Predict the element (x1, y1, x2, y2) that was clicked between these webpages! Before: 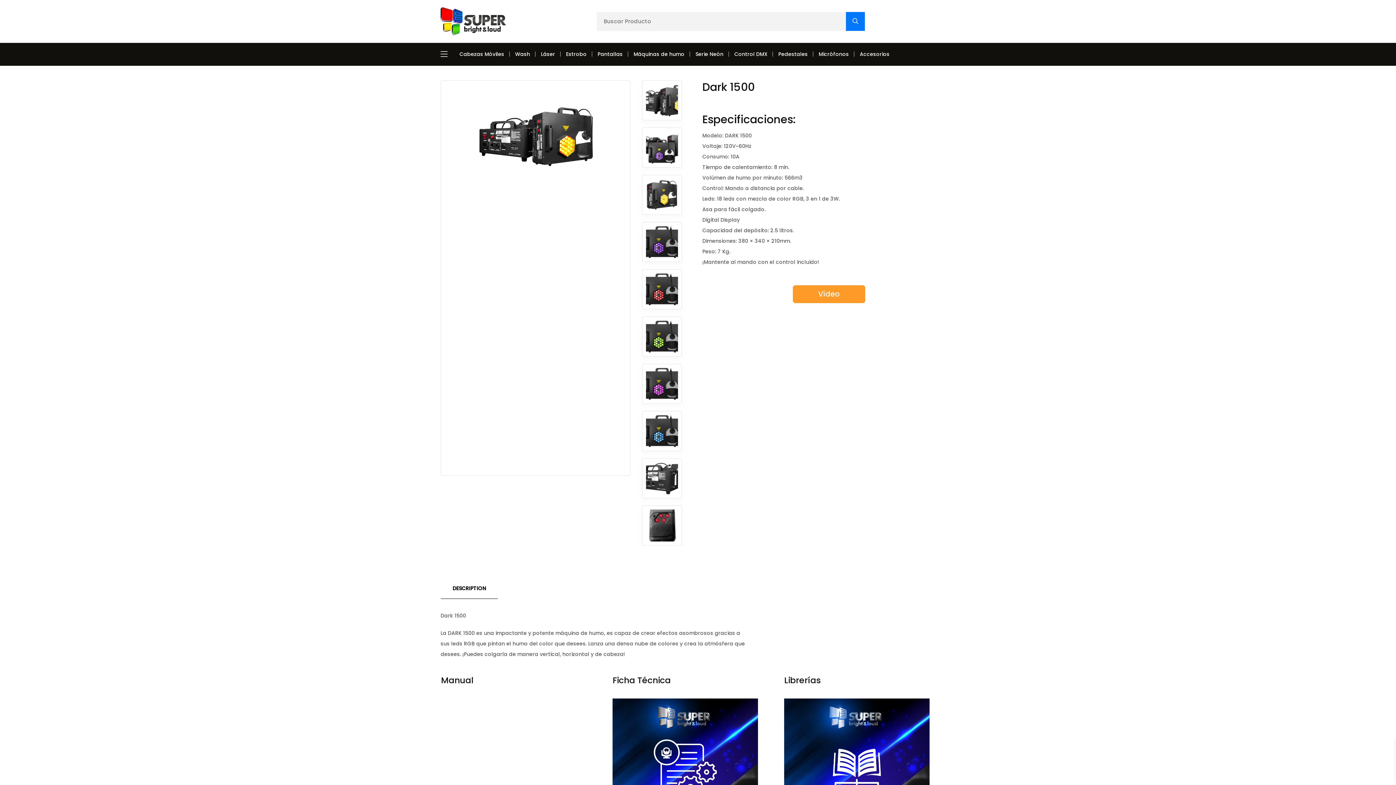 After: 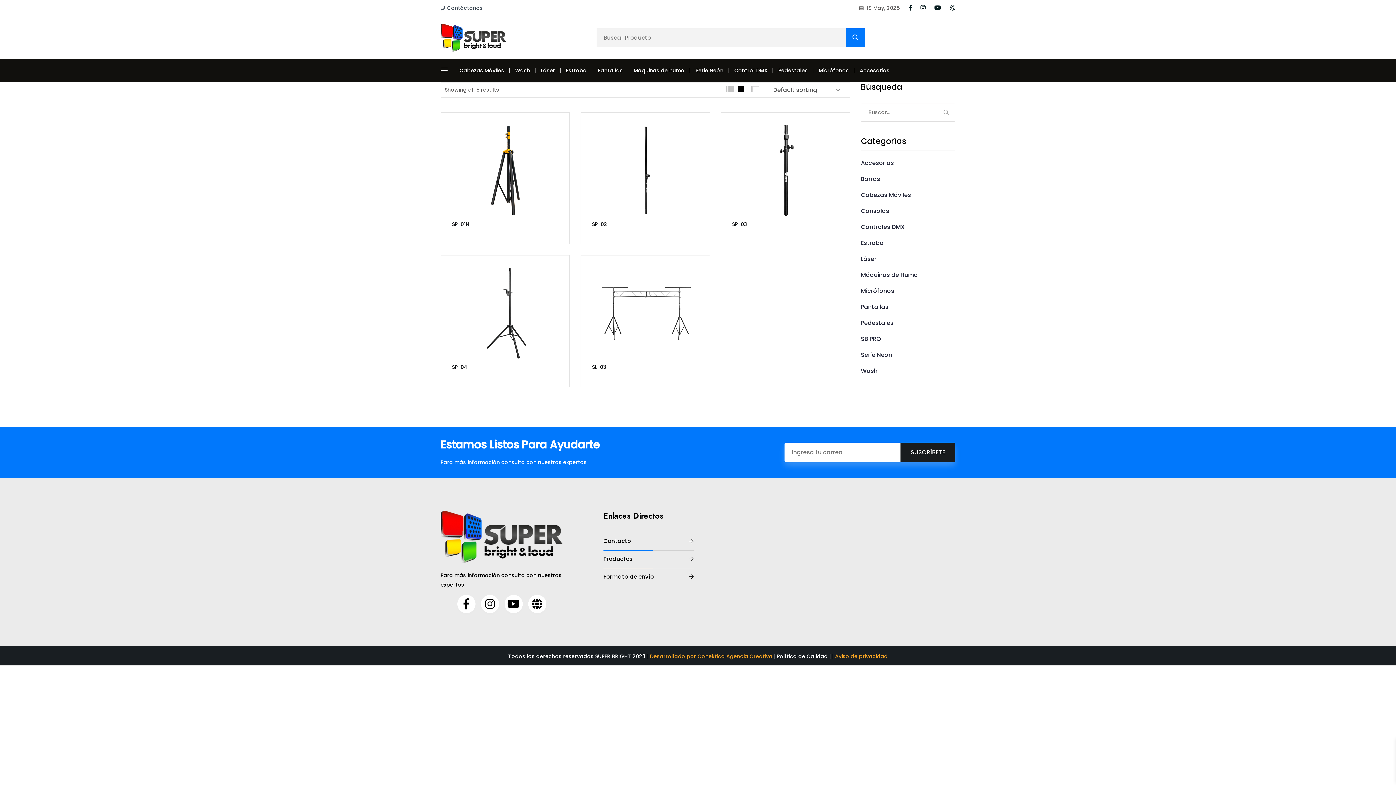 Action: label: Pedestales bbox: (778, 50, 808, 57)